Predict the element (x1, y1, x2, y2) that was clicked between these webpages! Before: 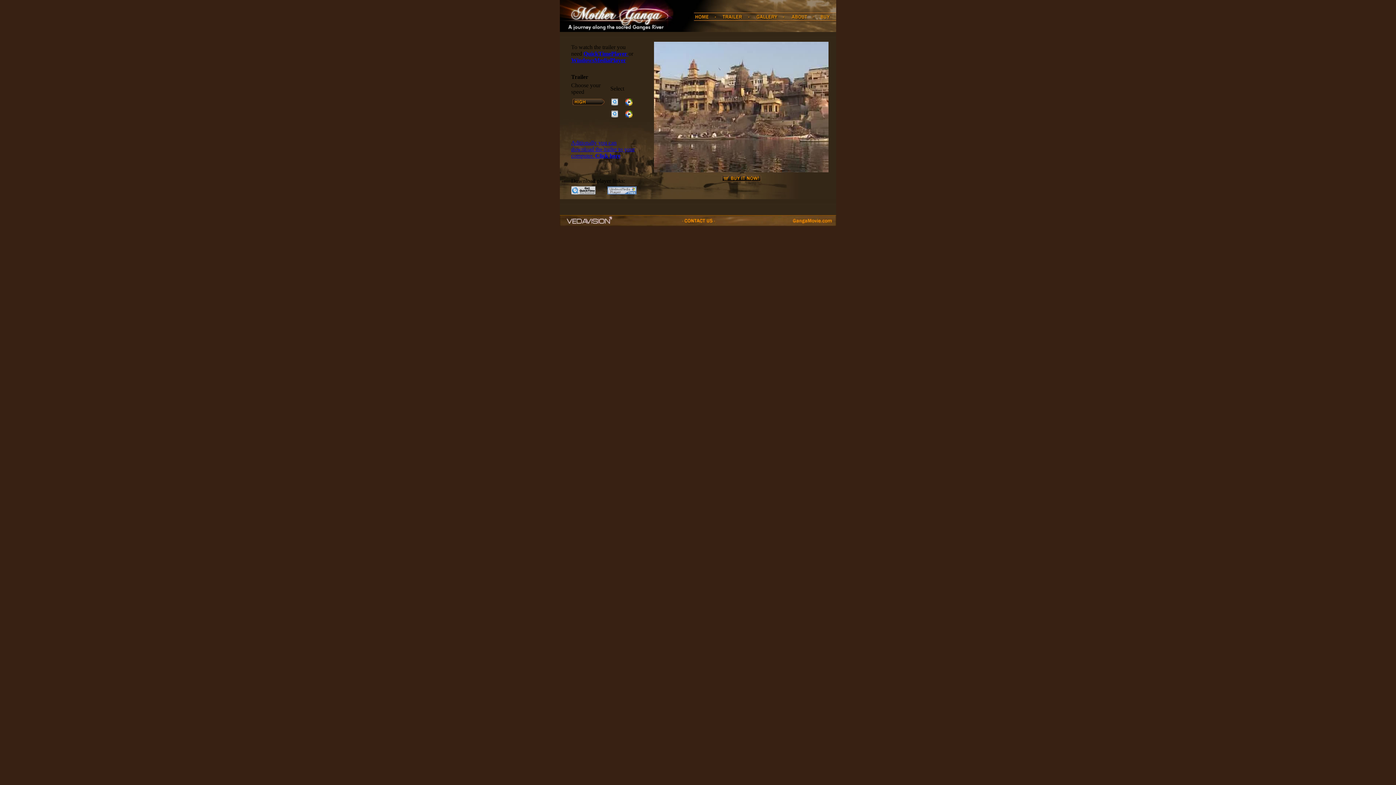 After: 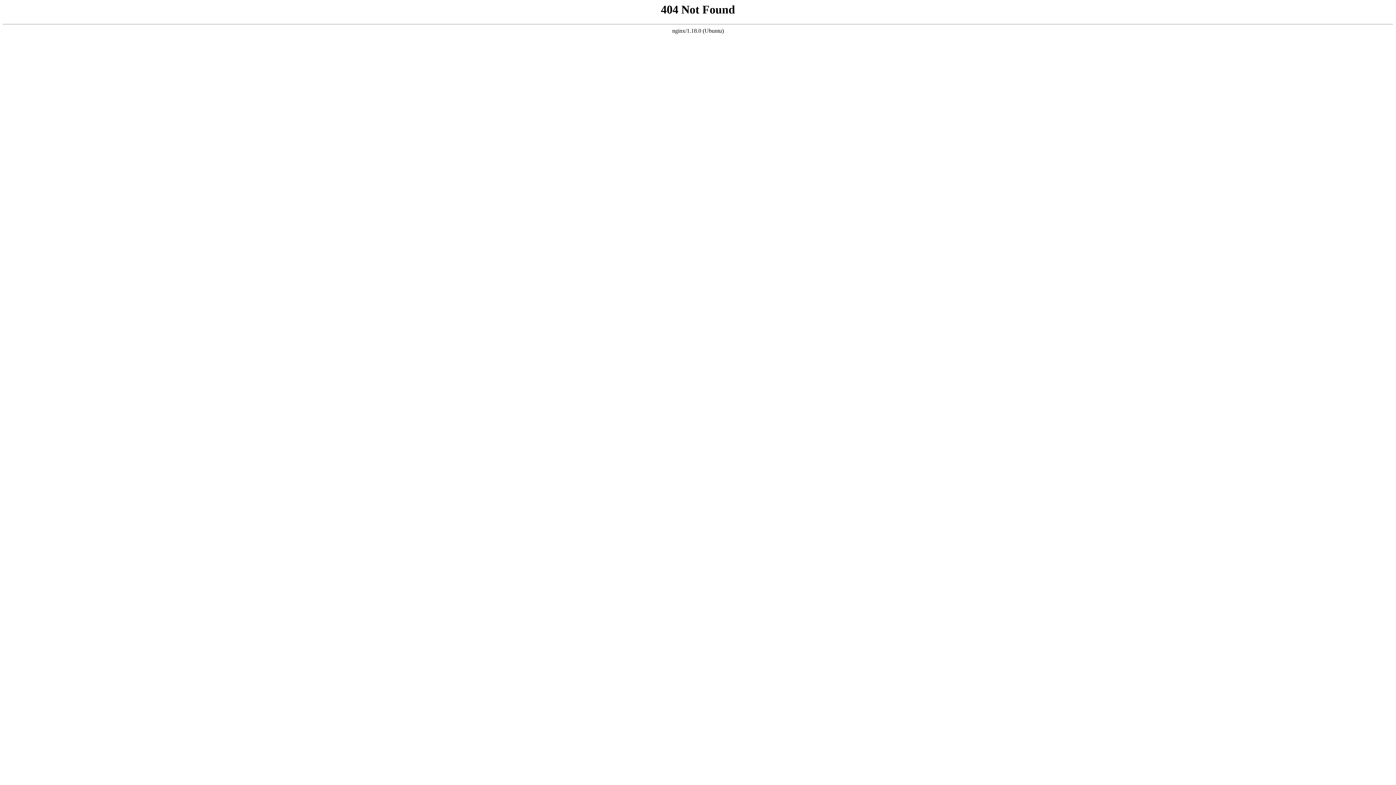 Action: bbox: (722, 176, 760, 182)